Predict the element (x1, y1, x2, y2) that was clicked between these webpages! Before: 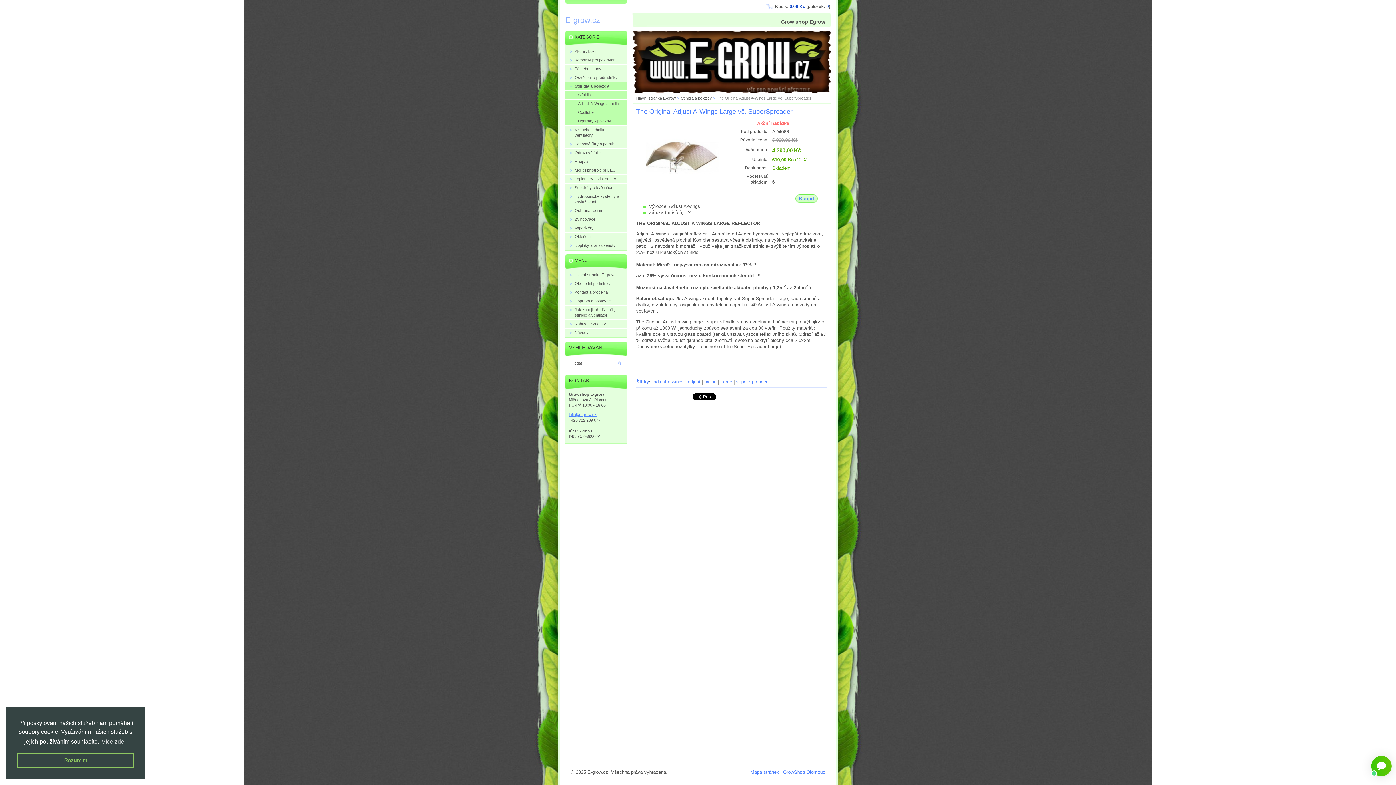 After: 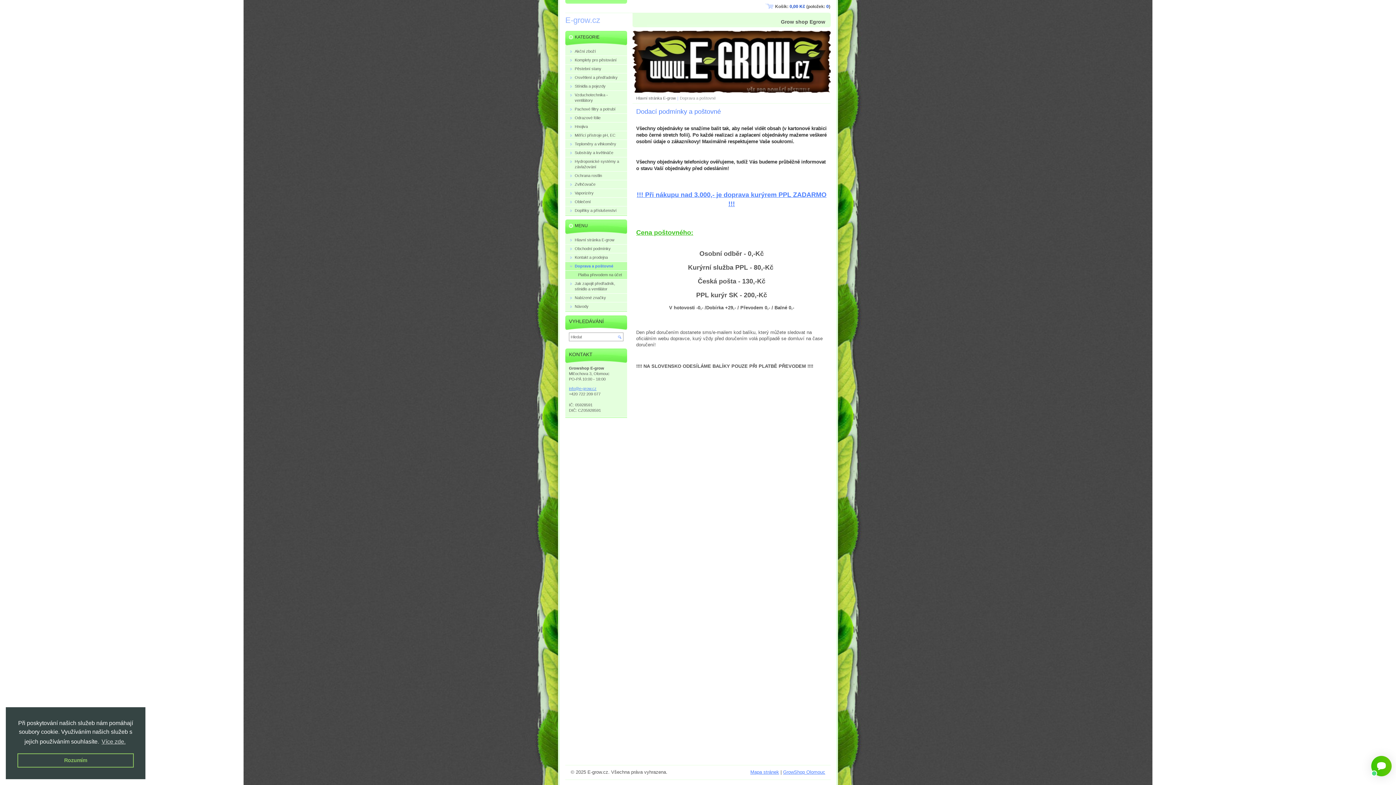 Action: label: Doprava a poštovné bbox: (565, 297, 627, 305)